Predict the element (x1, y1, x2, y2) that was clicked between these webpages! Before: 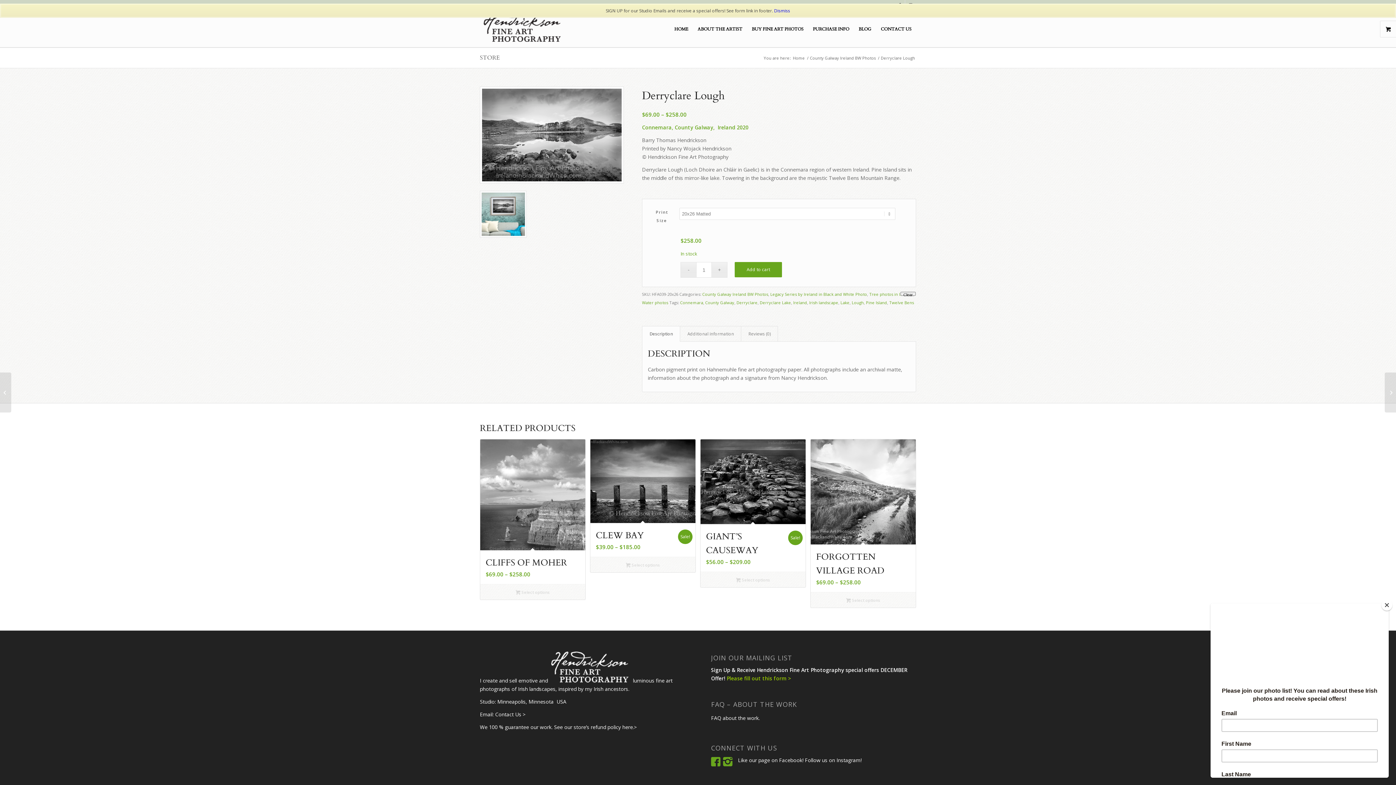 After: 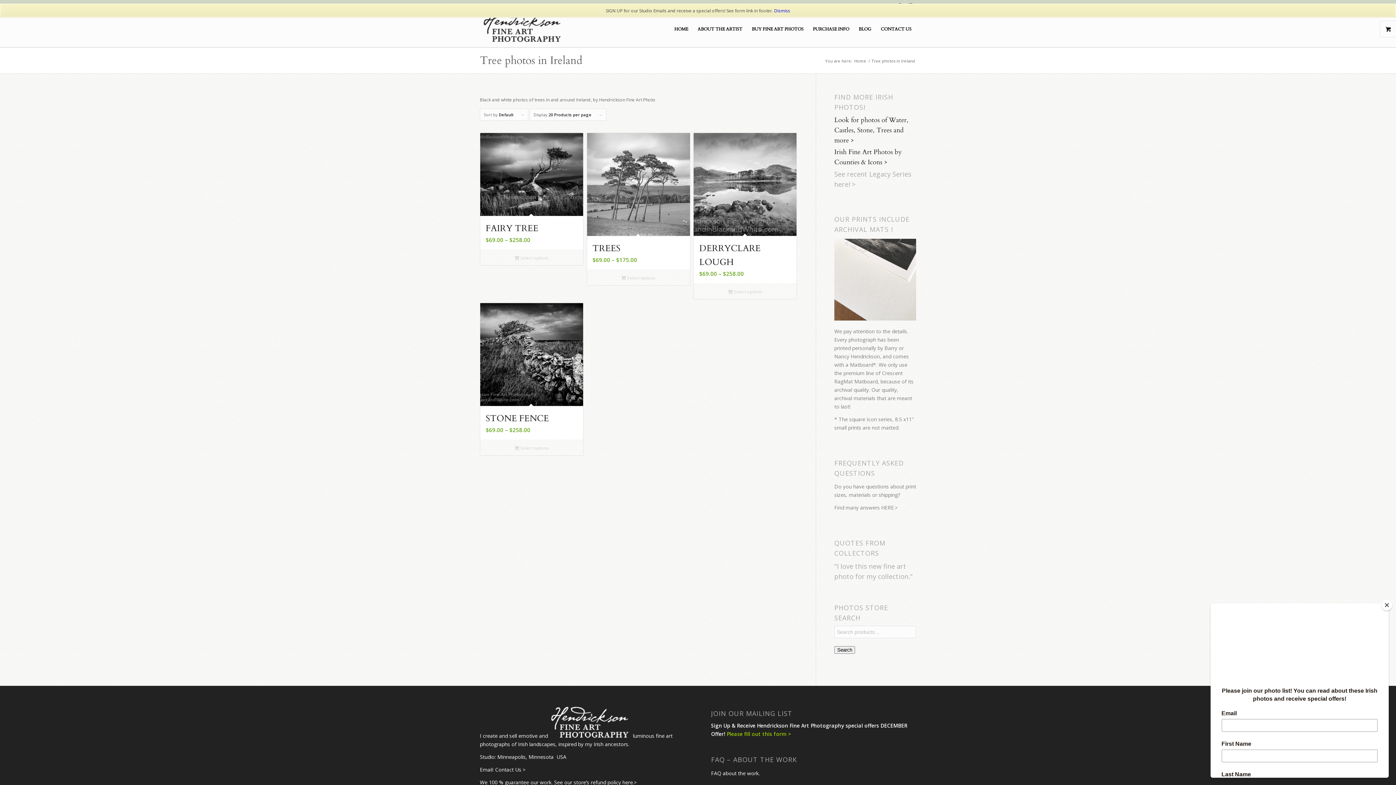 Action: bbox: (869, 291, 913, 297) label: Tree photos in Ireland